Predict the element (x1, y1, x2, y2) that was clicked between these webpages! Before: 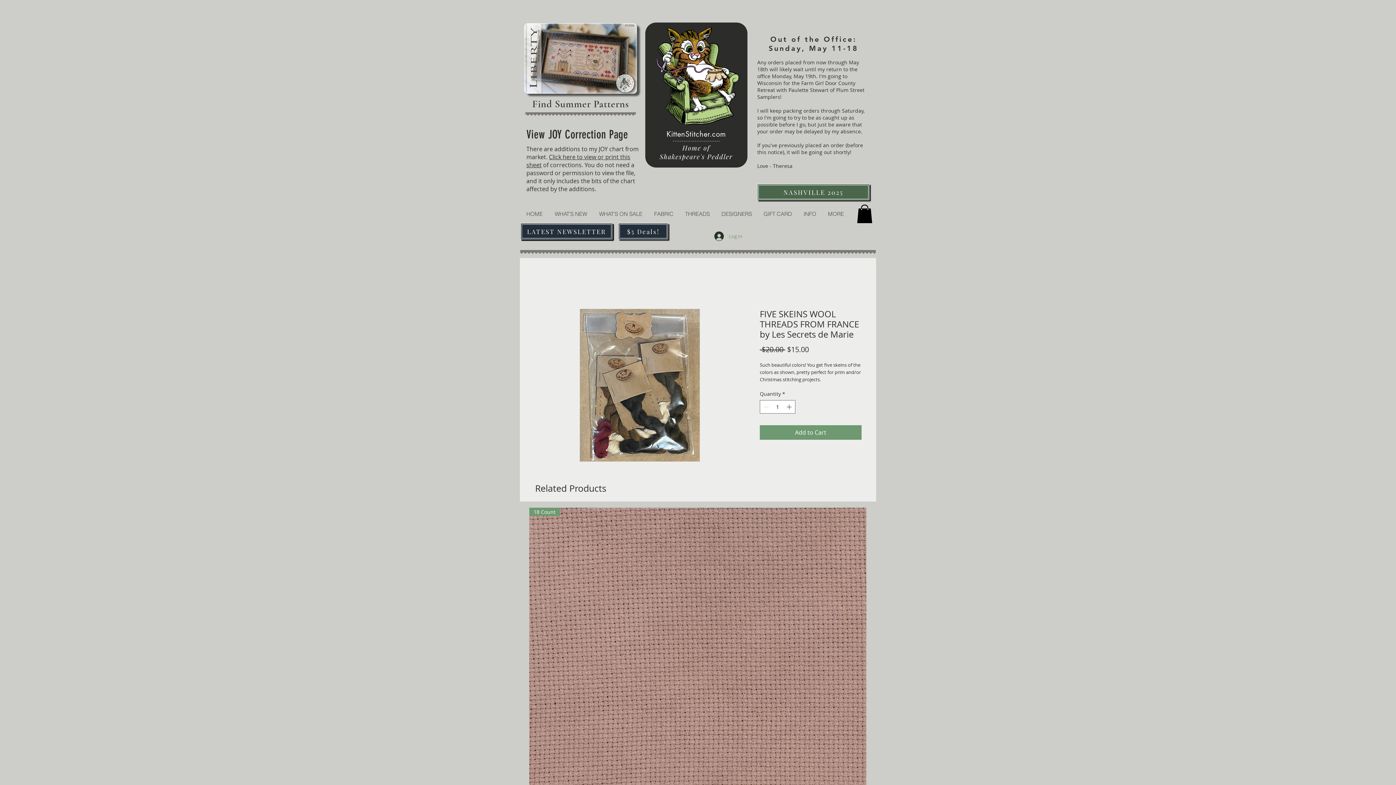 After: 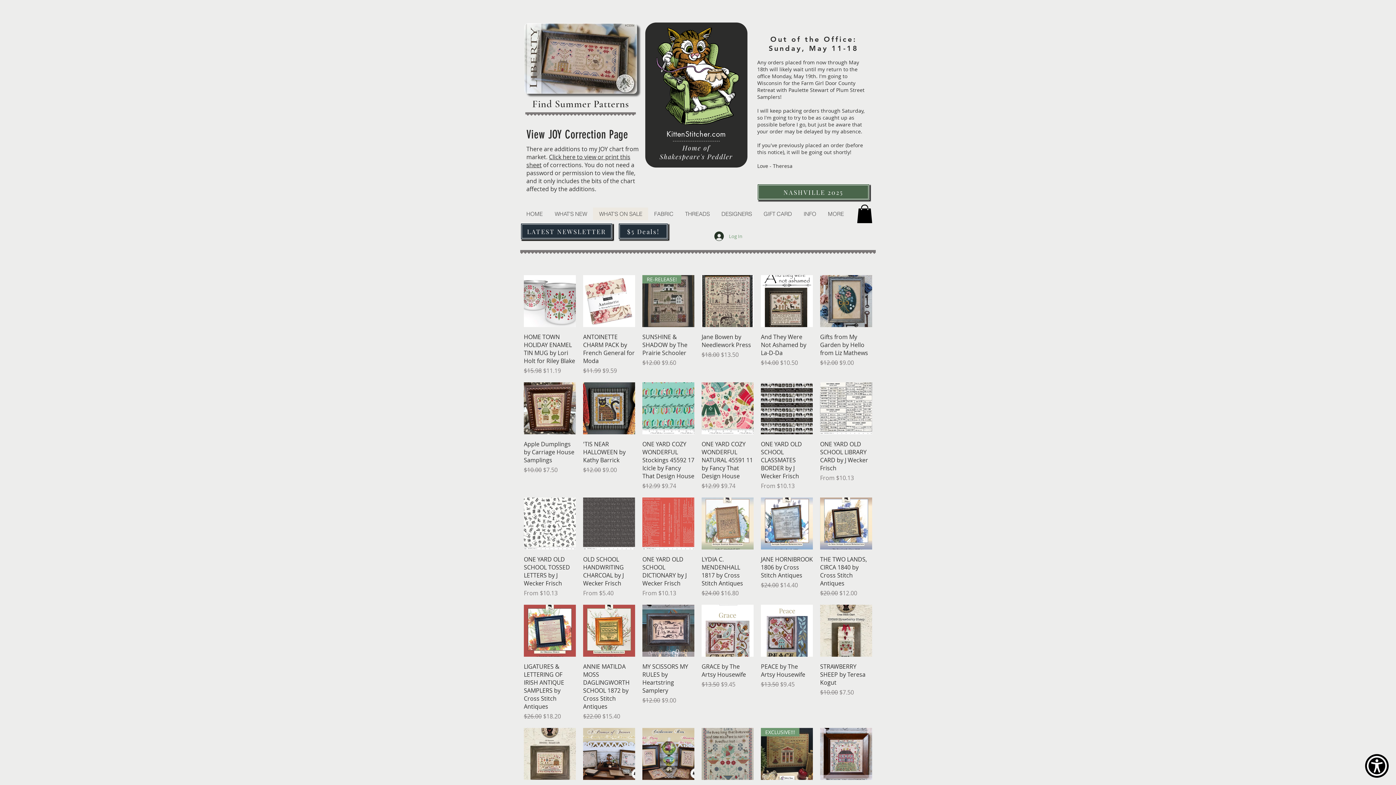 Action: bbox: (593, 207, 648, 220) label: WHAT'S ON SALE